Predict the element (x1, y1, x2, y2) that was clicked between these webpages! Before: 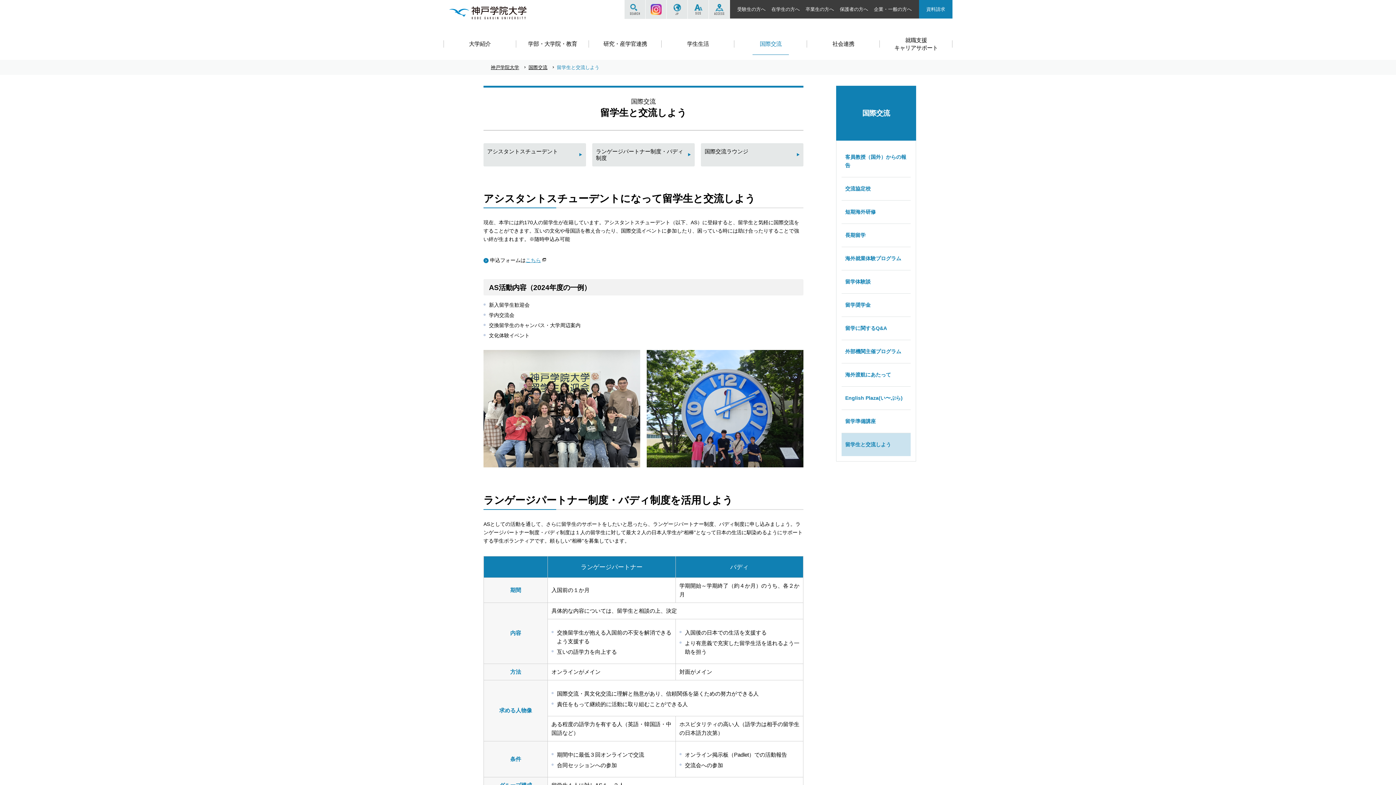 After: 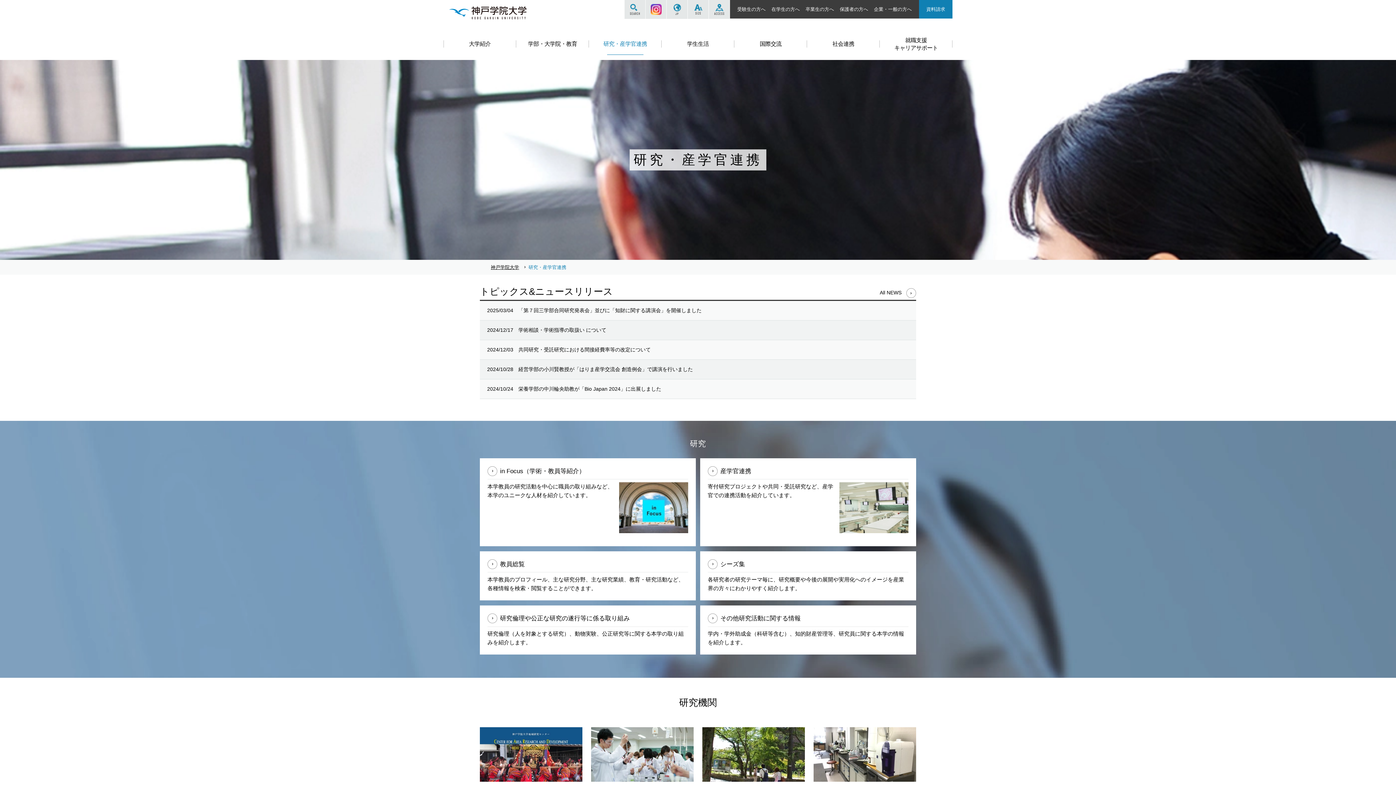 Action: label: 研究・産学官連携 bbox: (589, 36, 661, 51)